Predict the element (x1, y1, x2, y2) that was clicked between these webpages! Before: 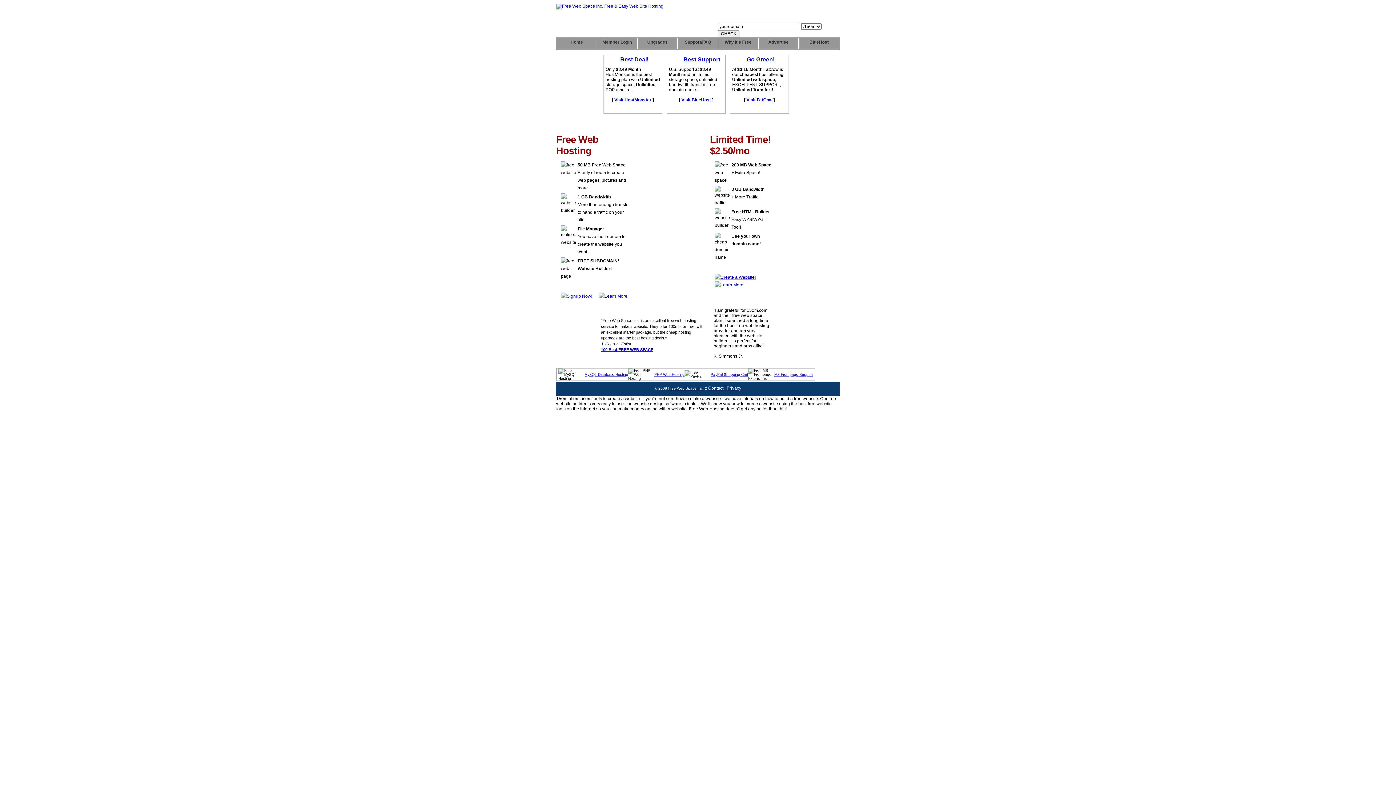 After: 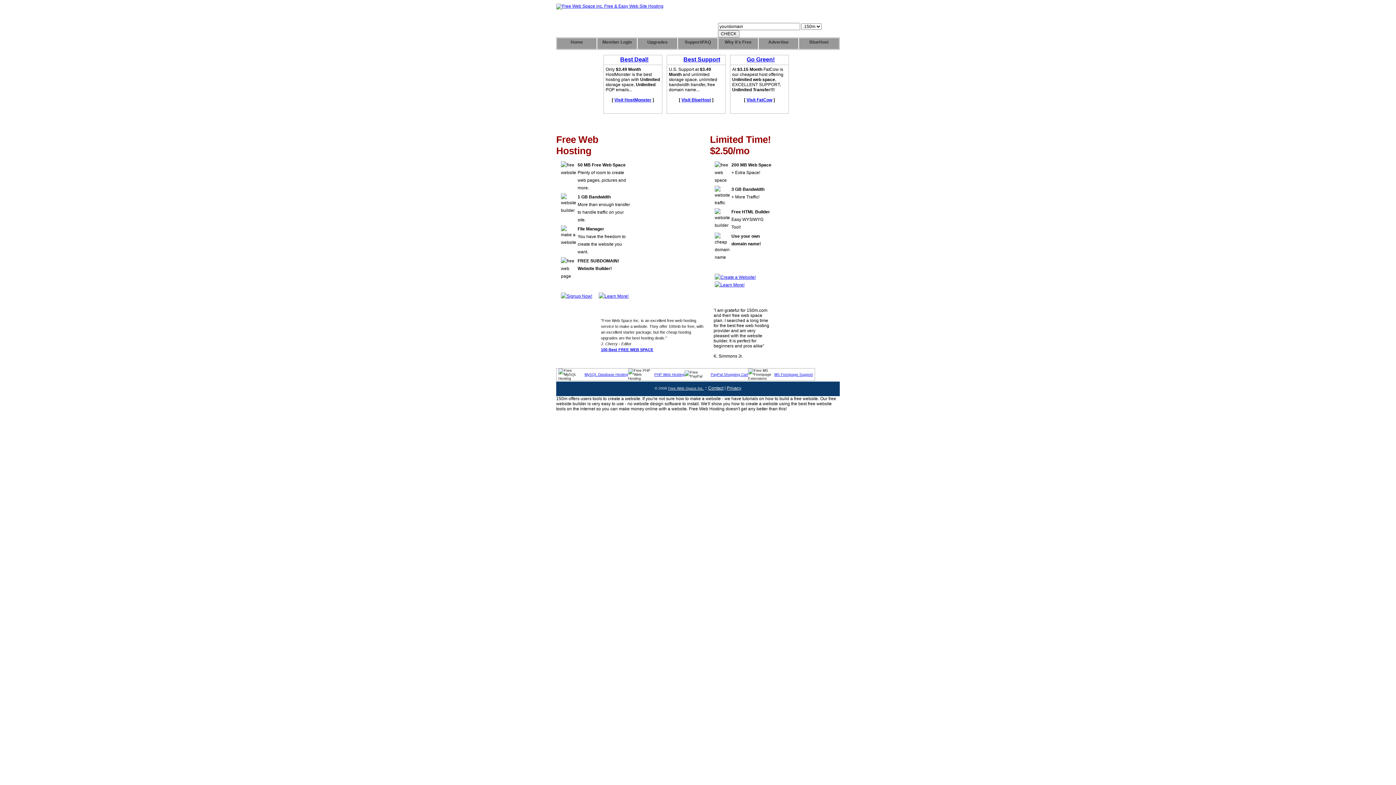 Action: bbox: (556, 3, 663, 8)